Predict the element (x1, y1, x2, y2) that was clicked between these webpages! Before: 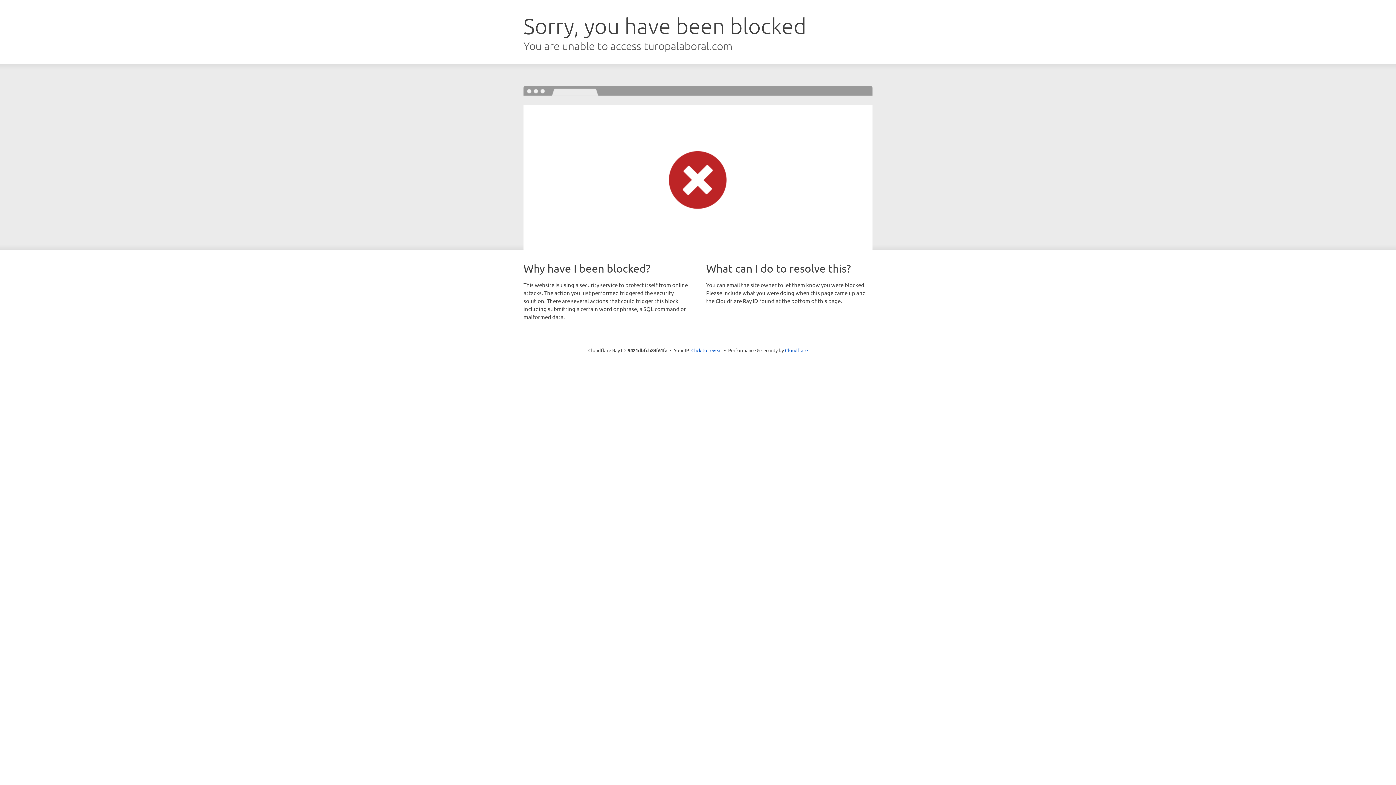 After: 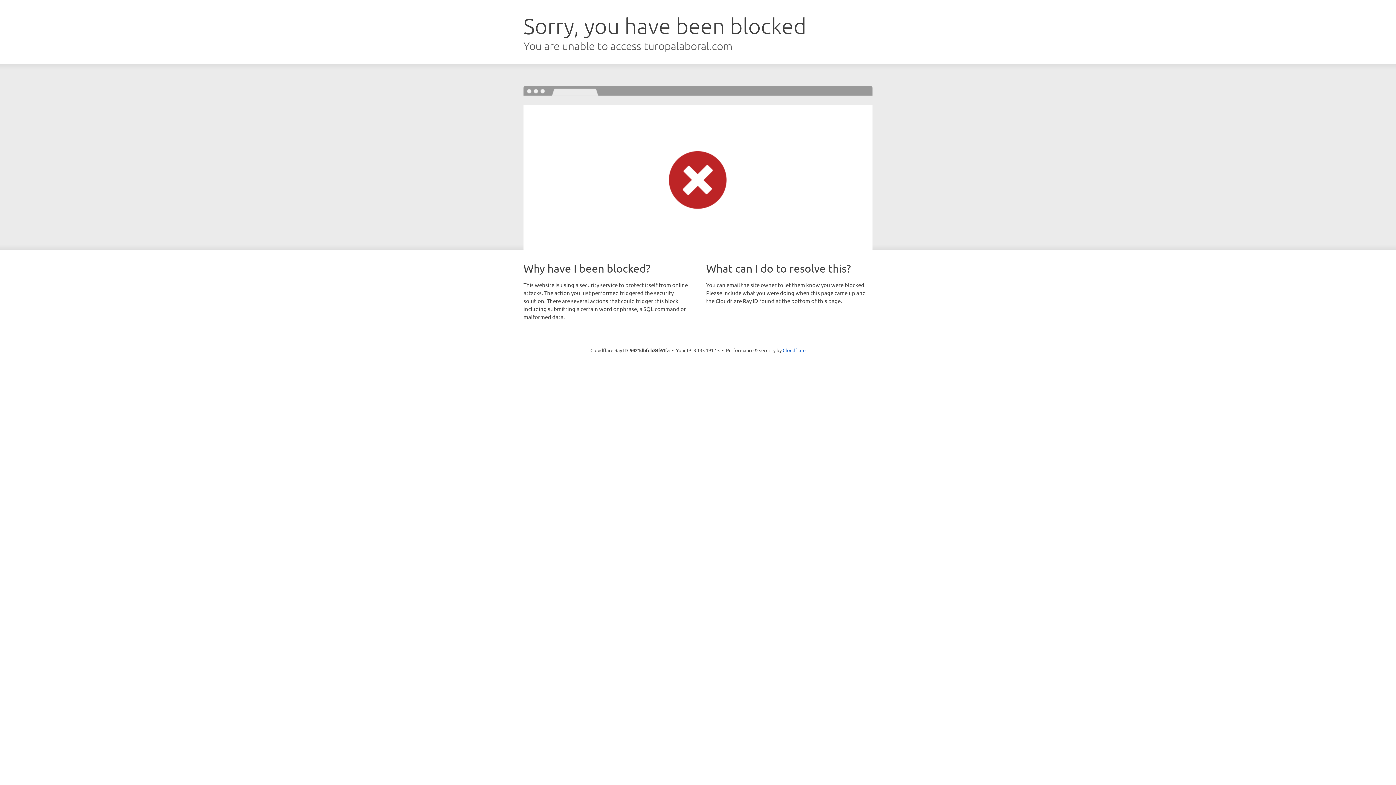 Action: bbox: (691, 346, 722, 353) label: Click to reveal